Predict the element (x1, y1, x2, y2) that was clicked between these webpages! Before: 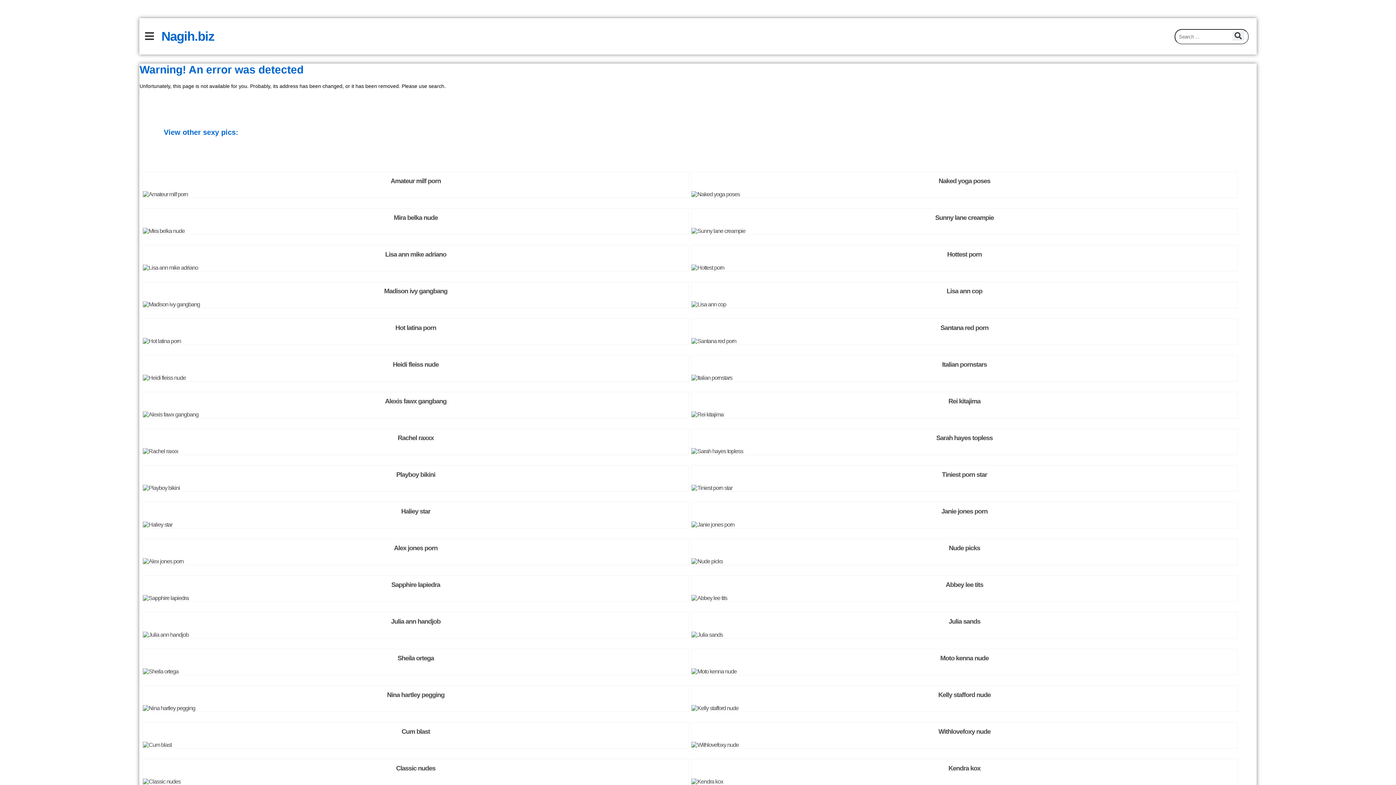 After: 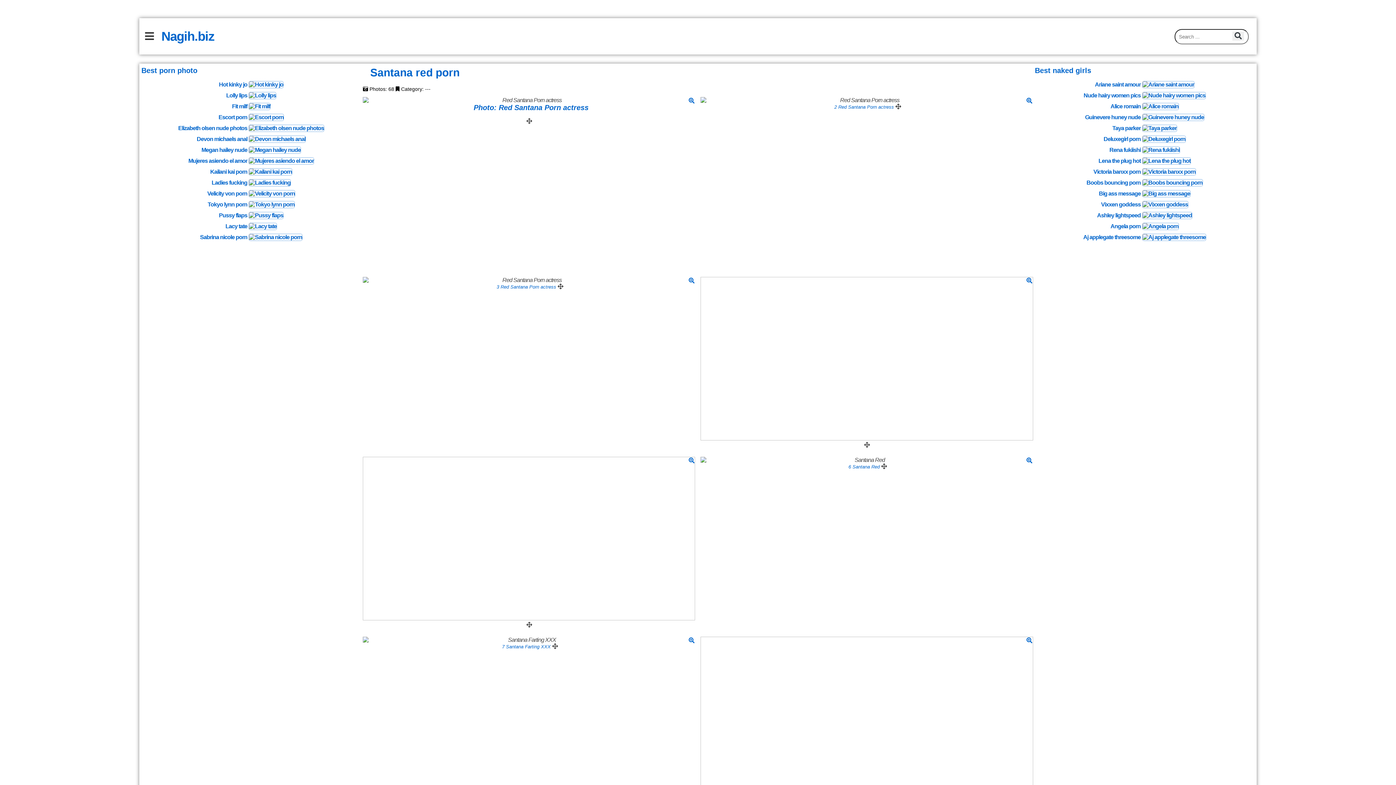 Action: label: Santana red porn bbox: (691, 295, 724, 334)